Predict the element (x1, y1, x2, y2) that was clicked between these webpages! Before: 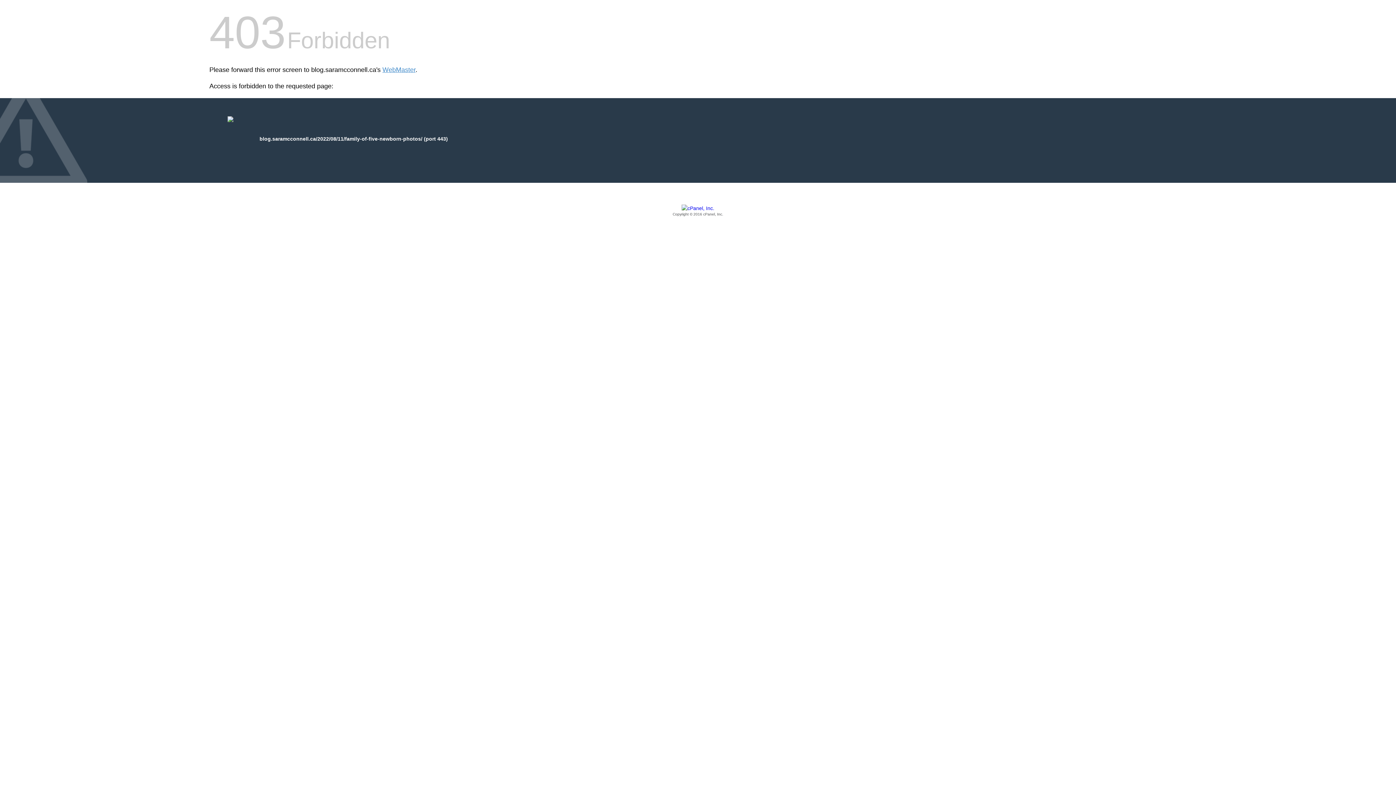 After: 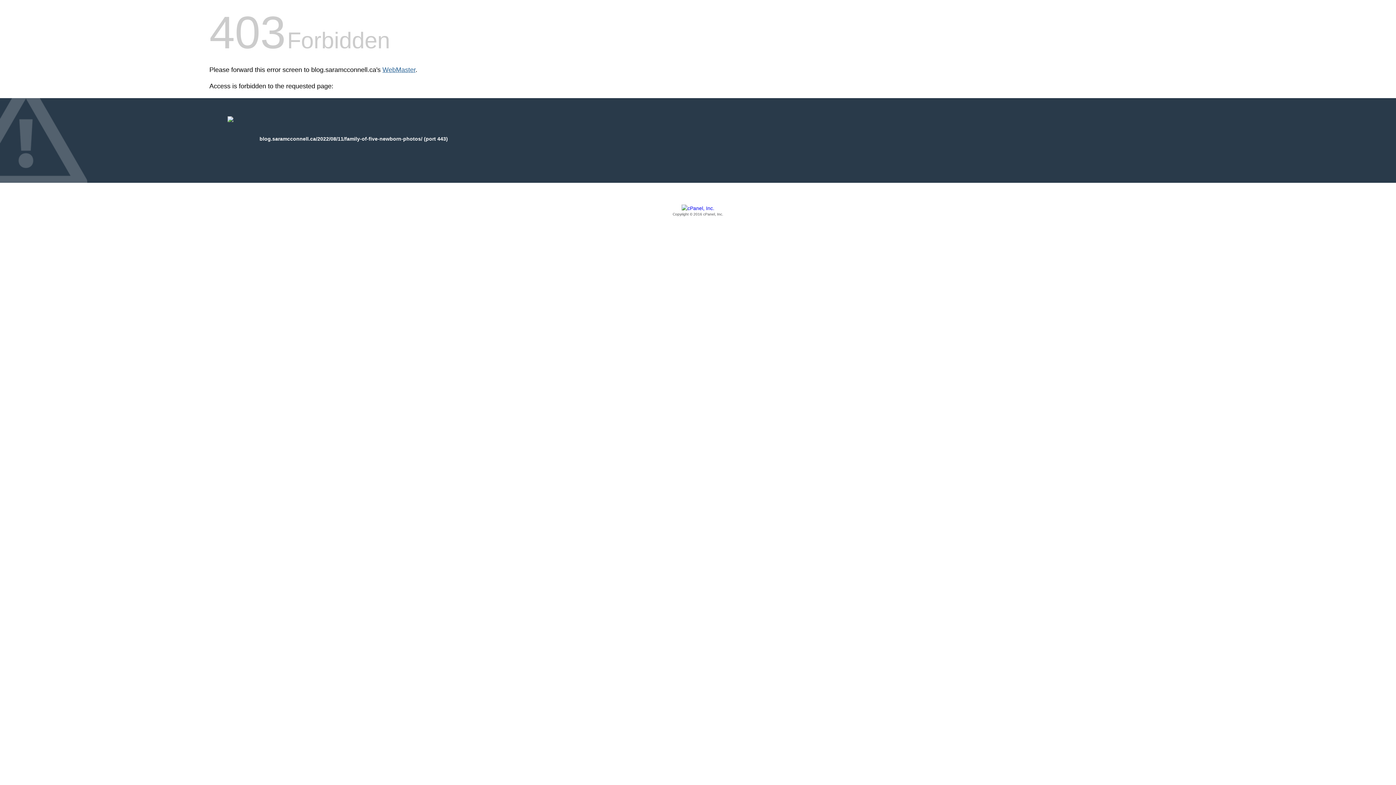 Action: label: WebMaster bbox: (382, 66, 415, 73)